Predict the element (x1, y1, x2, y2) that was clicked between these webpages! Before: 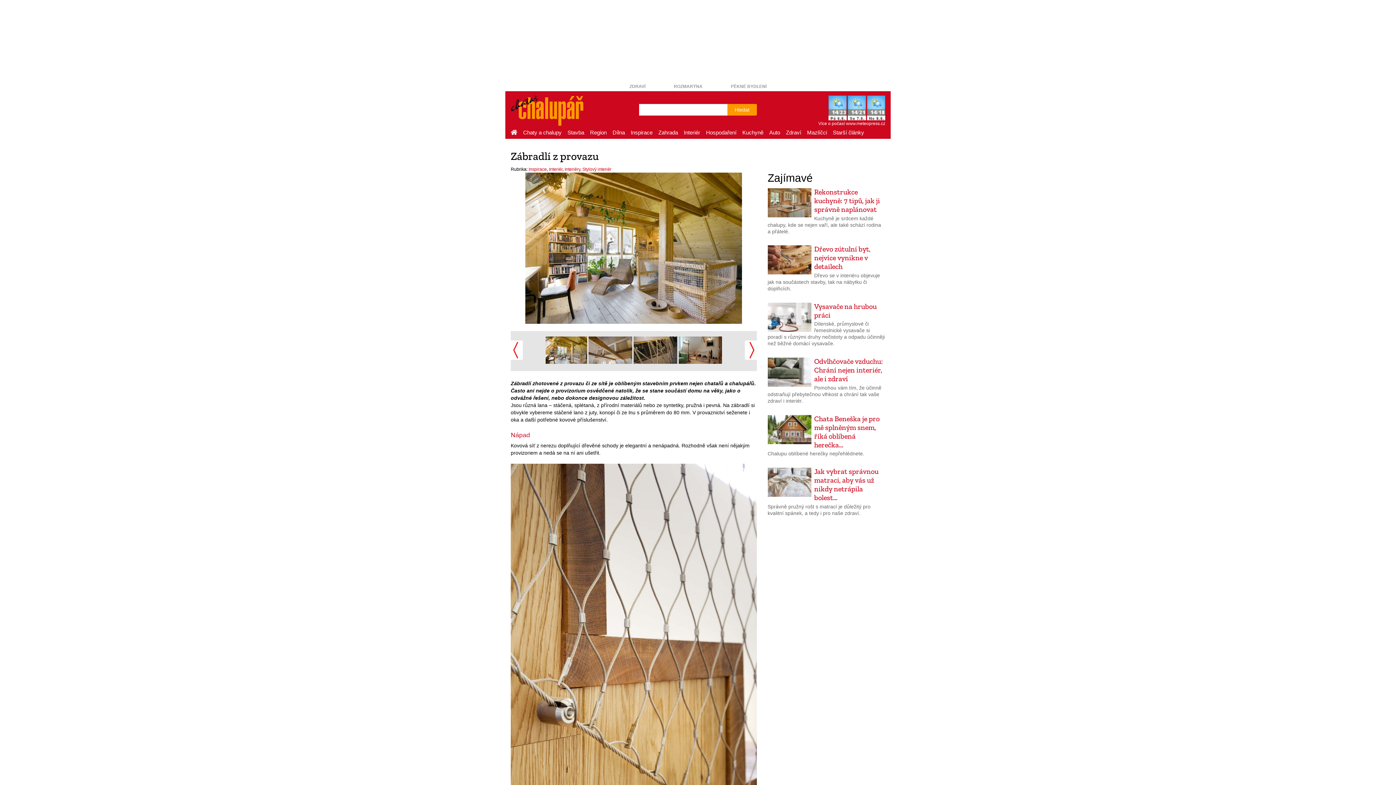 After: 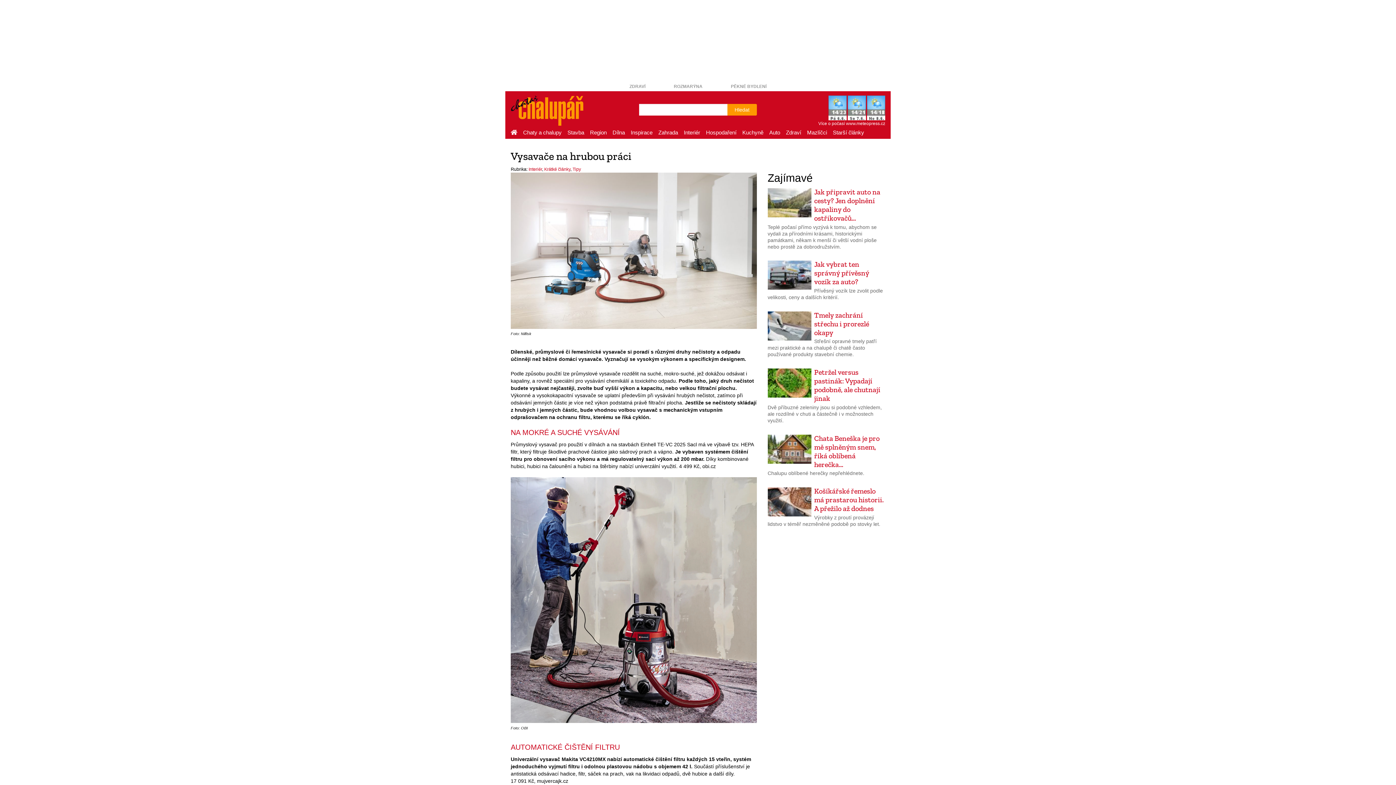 Action: bbox: (767, 302, 885, 354) label: Vysavače na hrubou práci

Dílenské, průmyslové či řemeslnické vysavače si poradí s různými druhy nečistoty a odpadu účinněji než běžné domácí vysavače.